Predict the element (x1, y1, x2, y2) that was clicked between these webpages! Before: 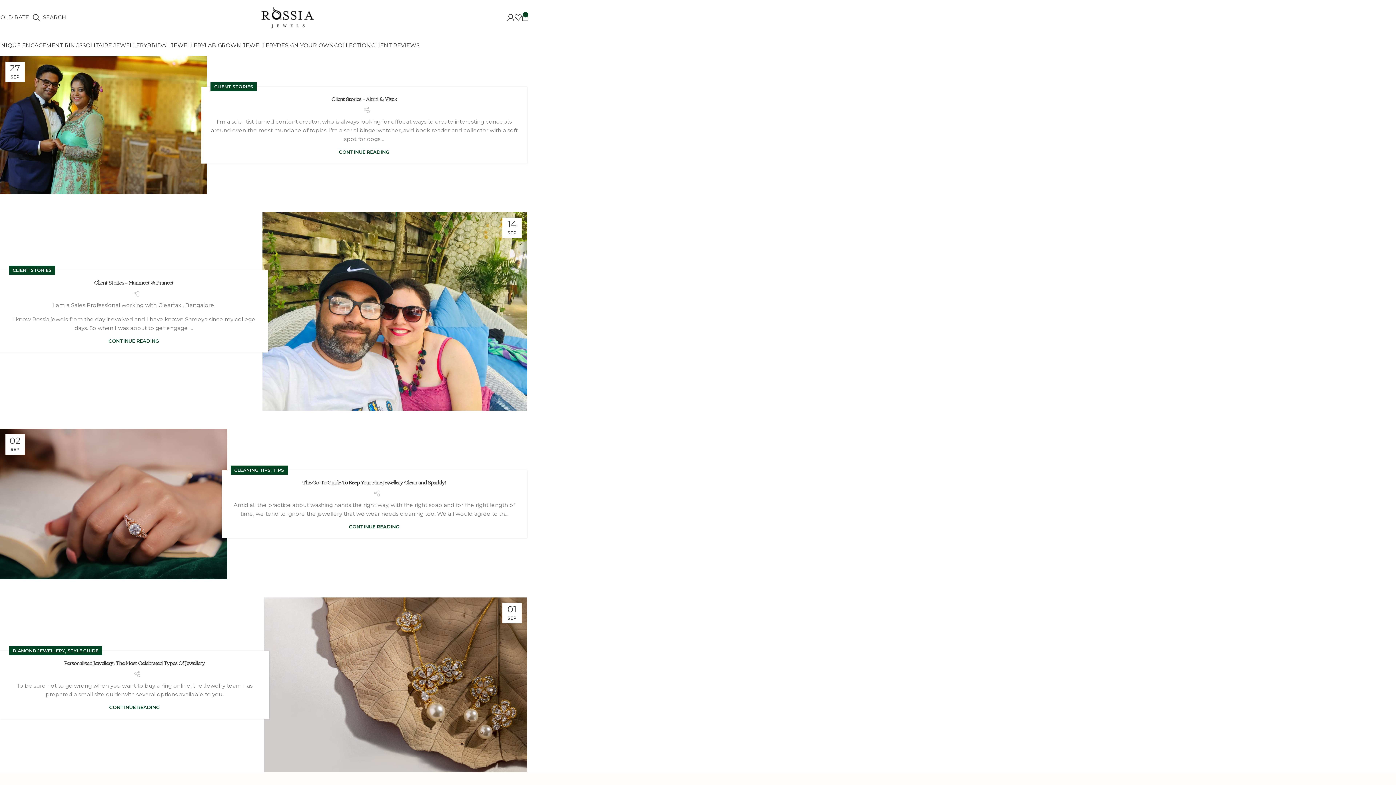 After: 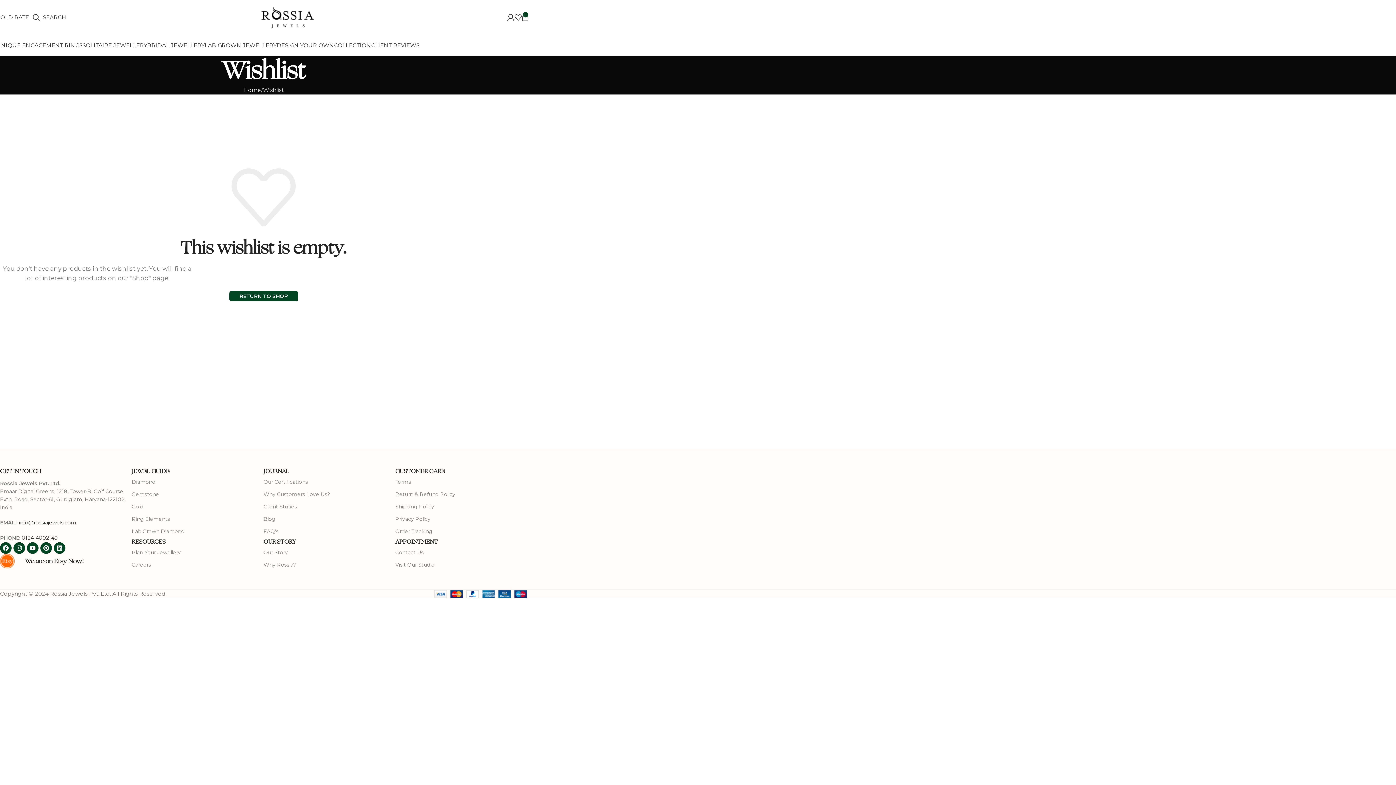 Action: bbox: (514, 10, 521, 24)